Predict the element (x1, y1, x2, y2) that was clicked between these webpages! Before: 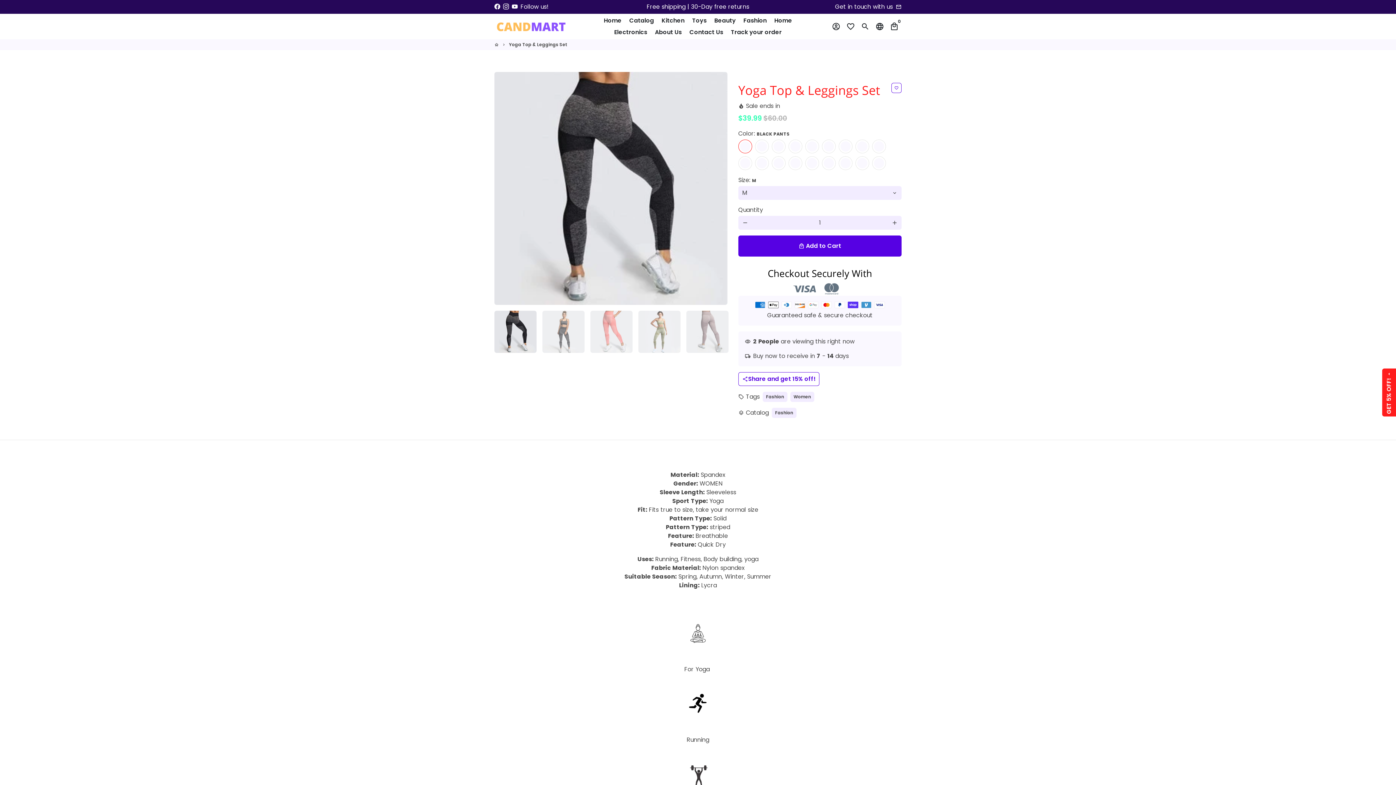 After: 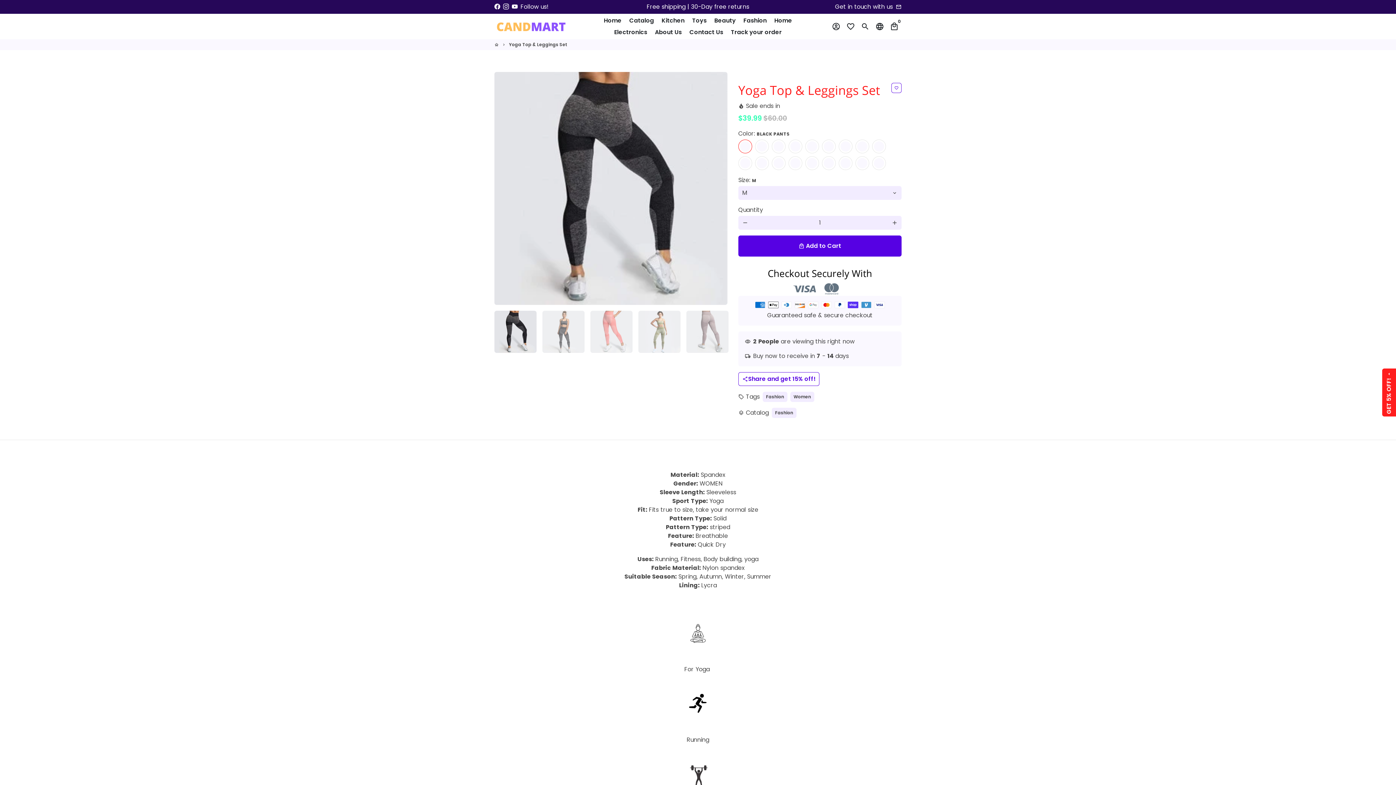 Action: label: candmartinfo@gmail.com bbox: (896, 2, 901, 10)